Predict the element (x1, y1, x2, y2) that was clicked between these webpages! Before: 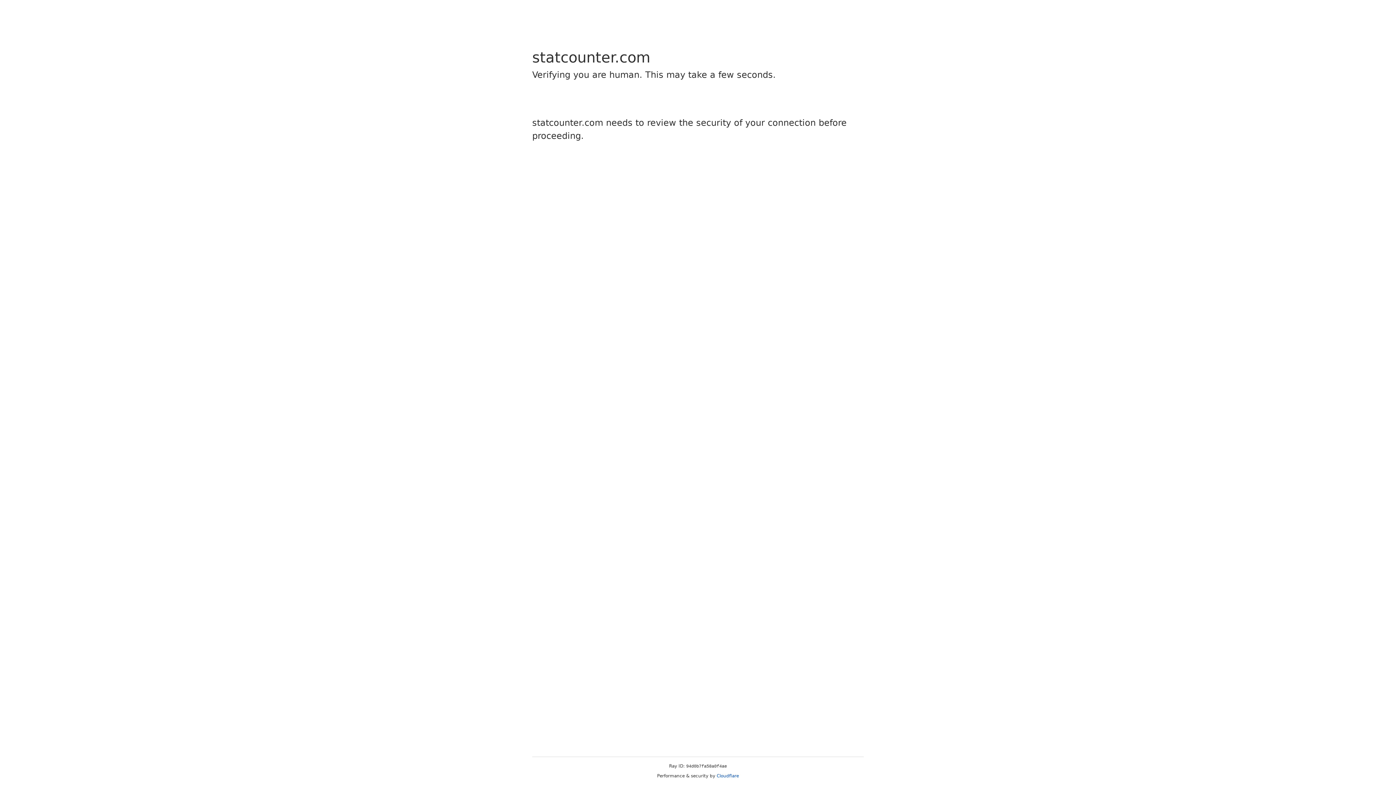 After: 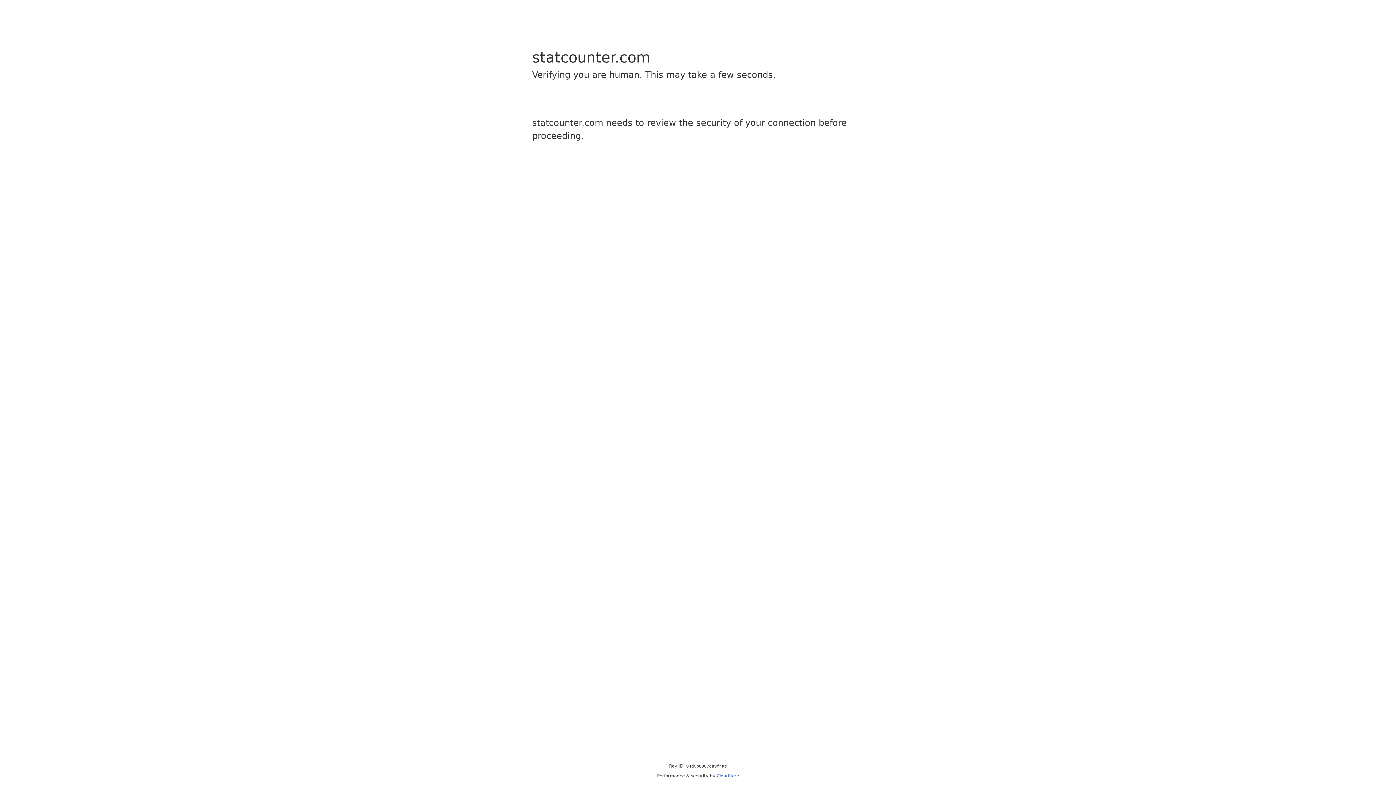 Action: label: Cloudflare bbox: (716, 773, 739, 778)